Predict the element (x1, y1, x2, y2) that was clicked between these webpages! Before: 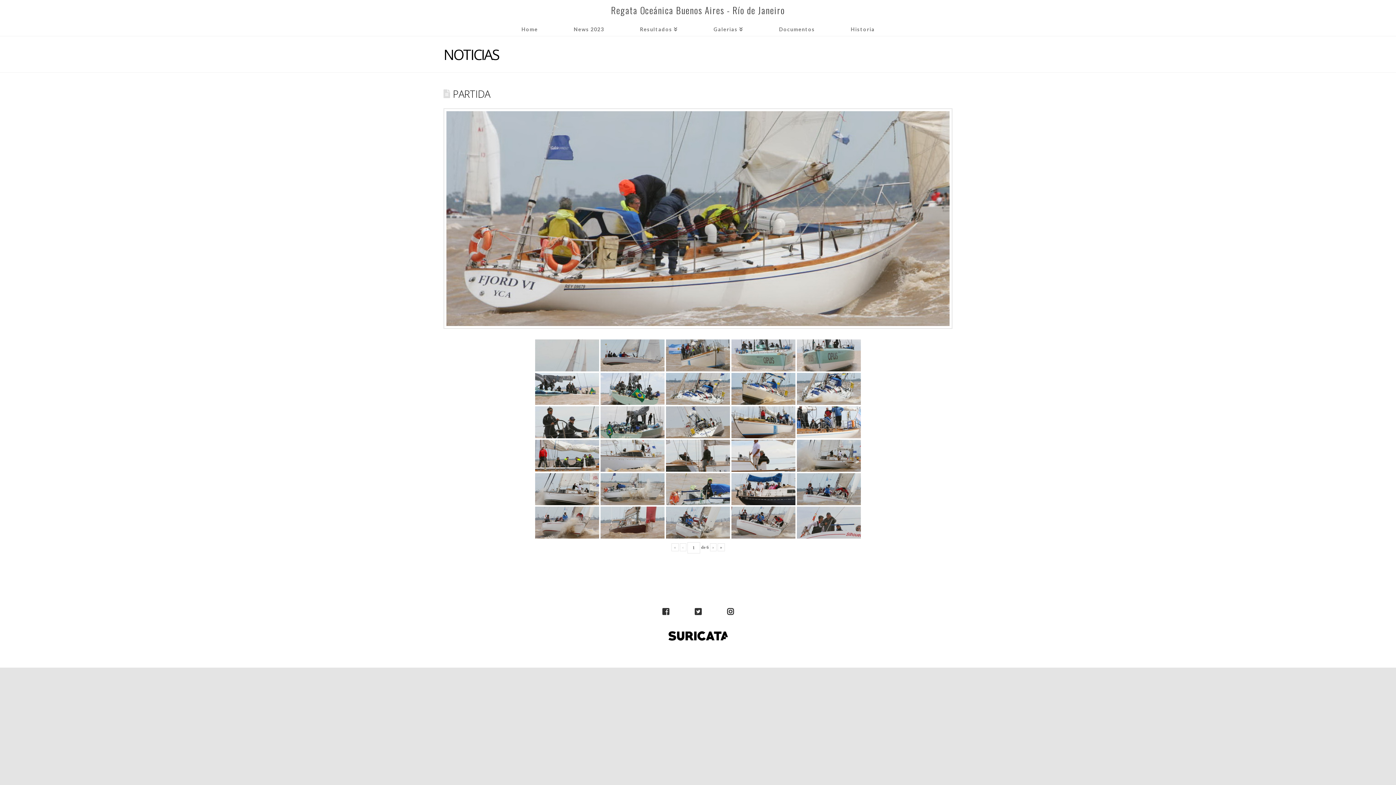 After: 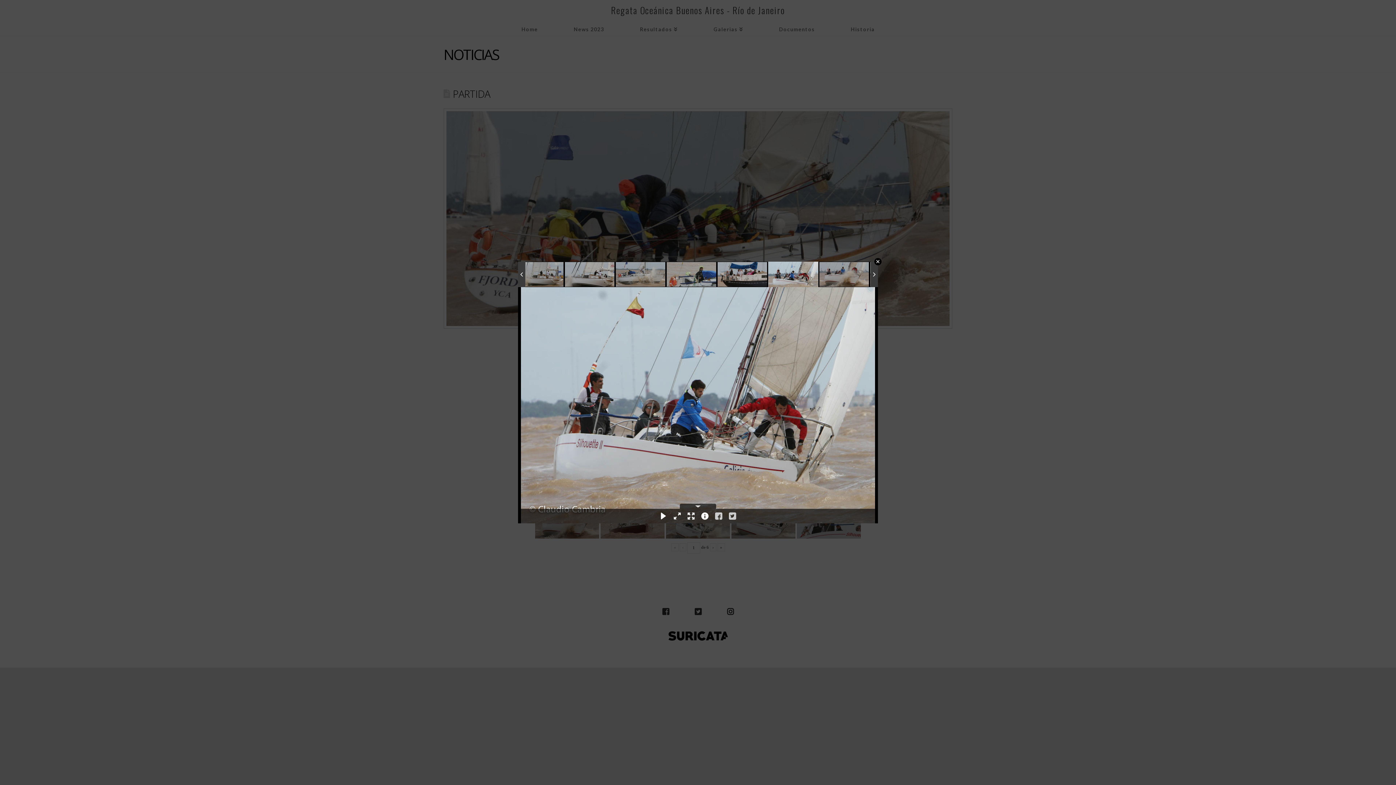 Action: bbox: (797, 473, 861, 505)